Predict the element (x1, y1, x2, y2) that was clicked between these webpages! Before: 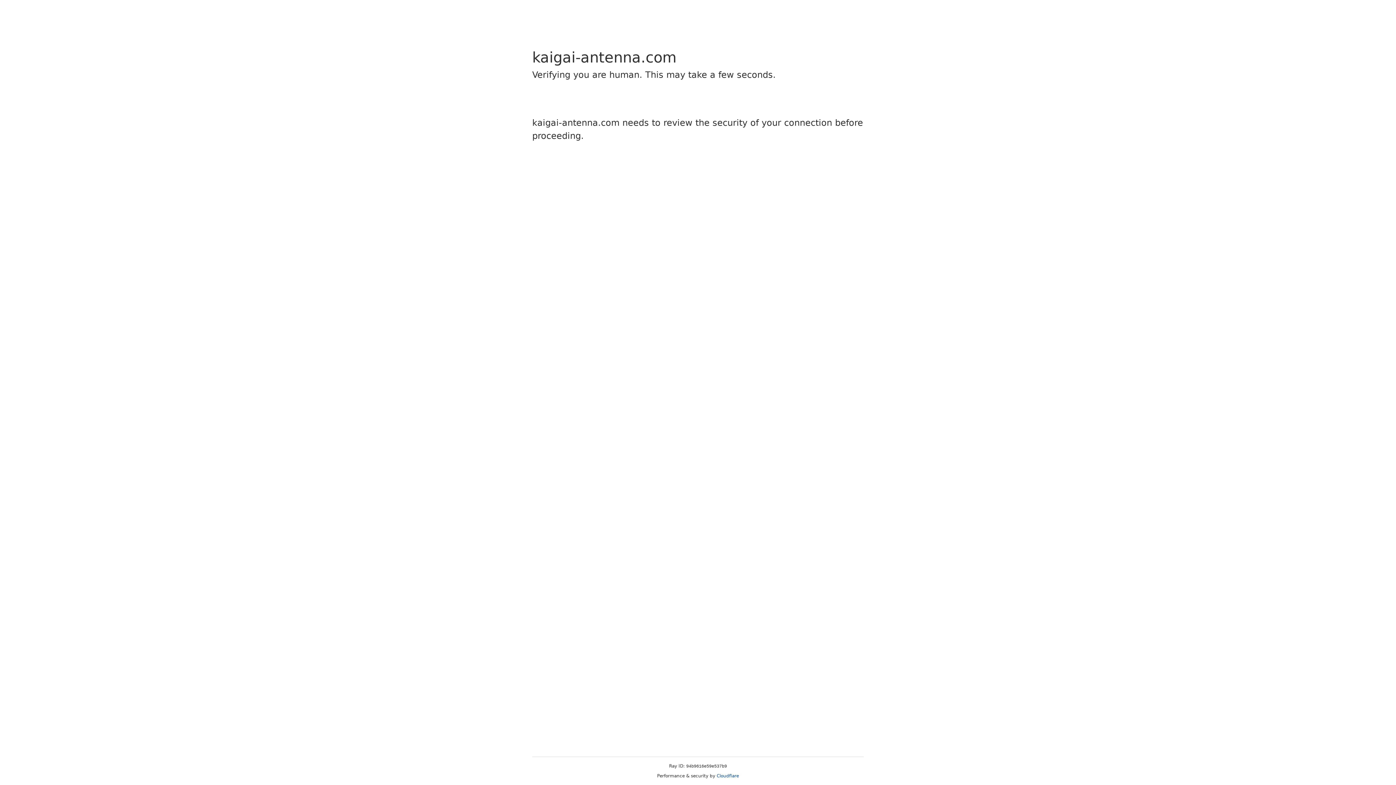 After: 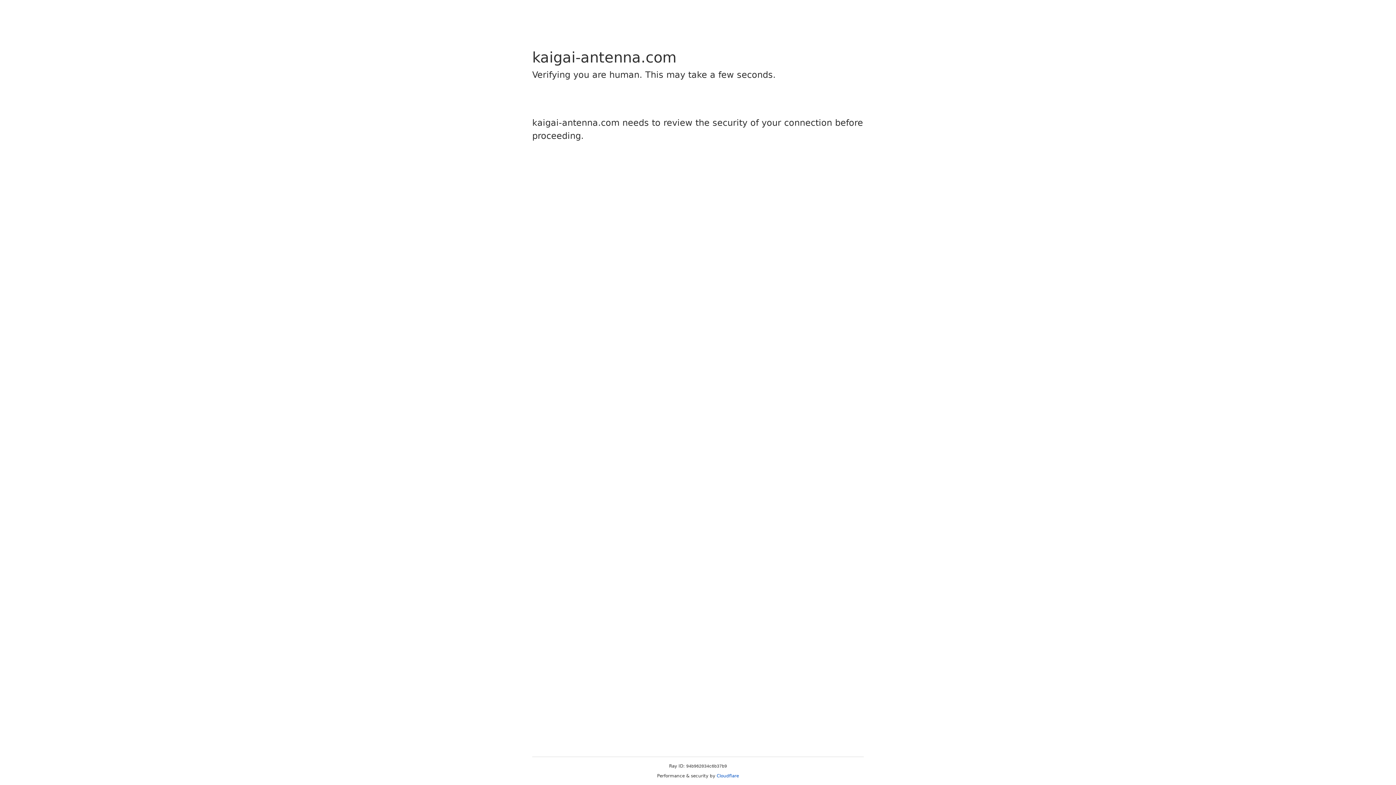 Action: bbox: (716, 773, 739, 778) label: Cloudflare